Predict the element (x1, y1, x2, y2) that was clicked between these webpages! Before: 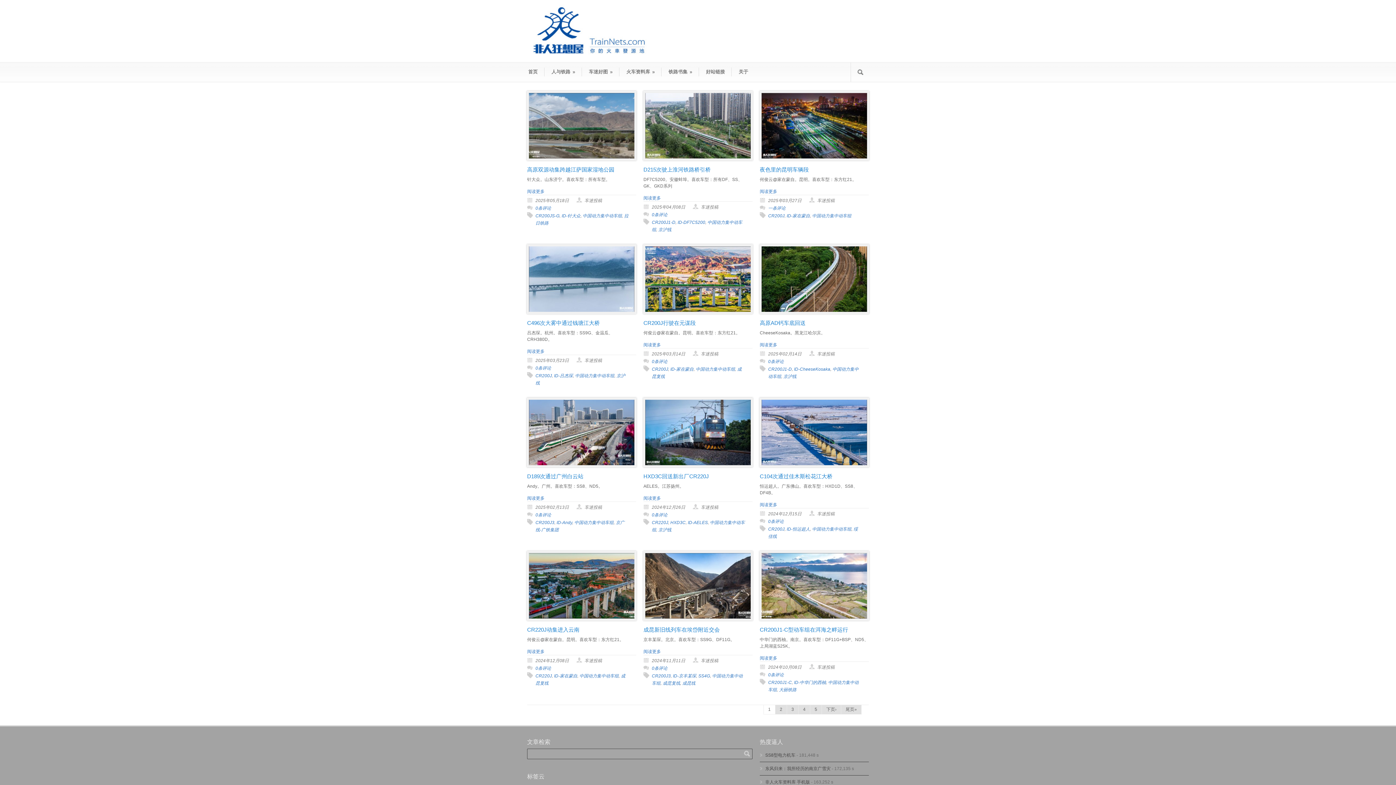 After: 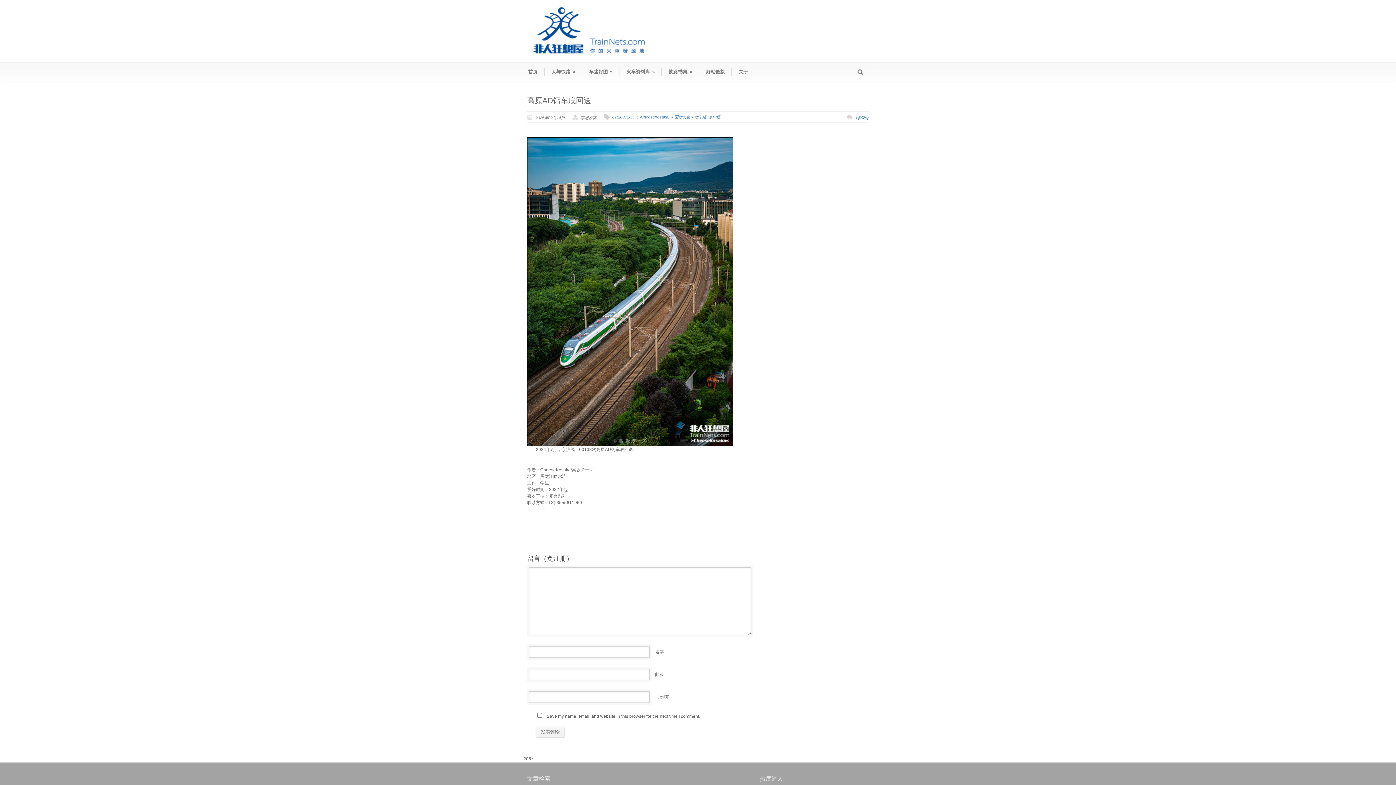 Action: label: 阅读更多 bbox: (760, 341, 869, 348)